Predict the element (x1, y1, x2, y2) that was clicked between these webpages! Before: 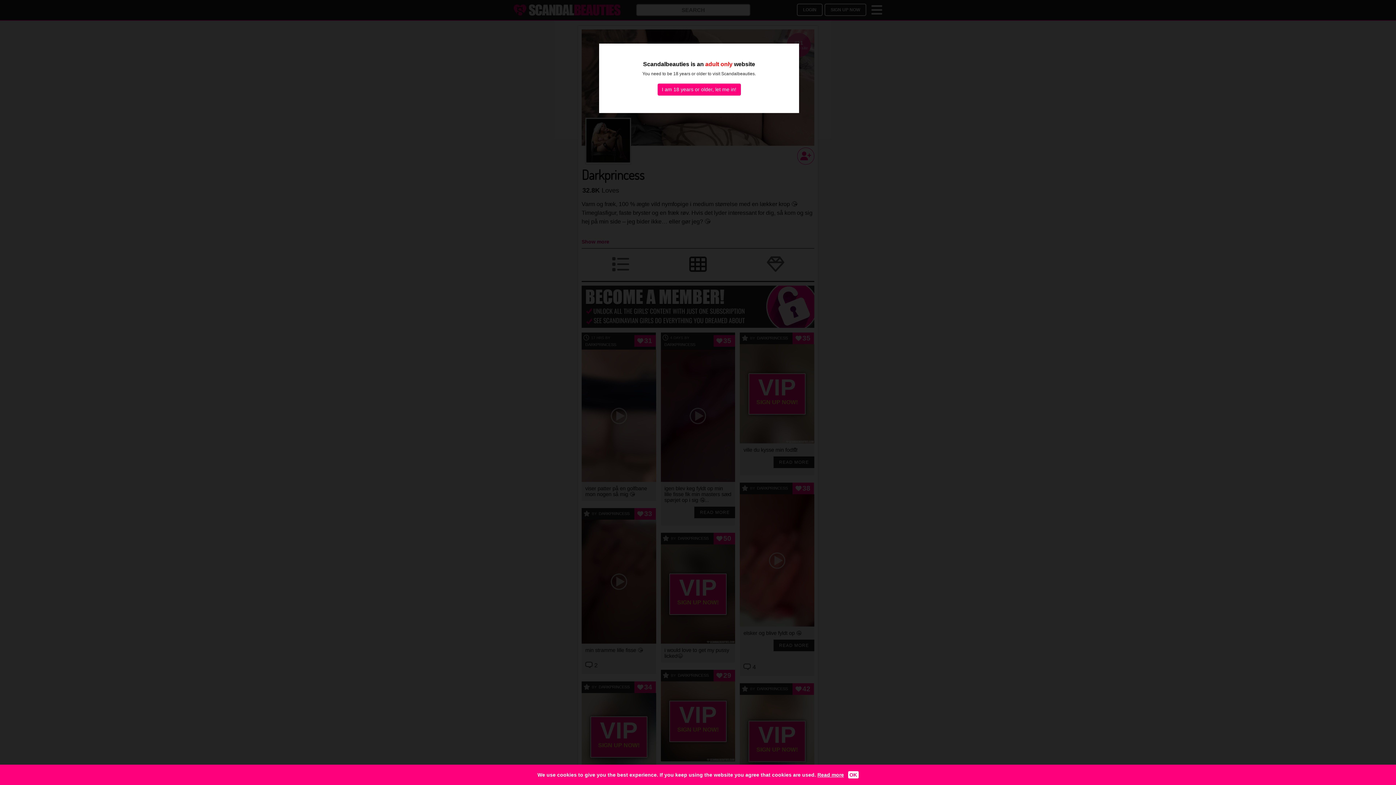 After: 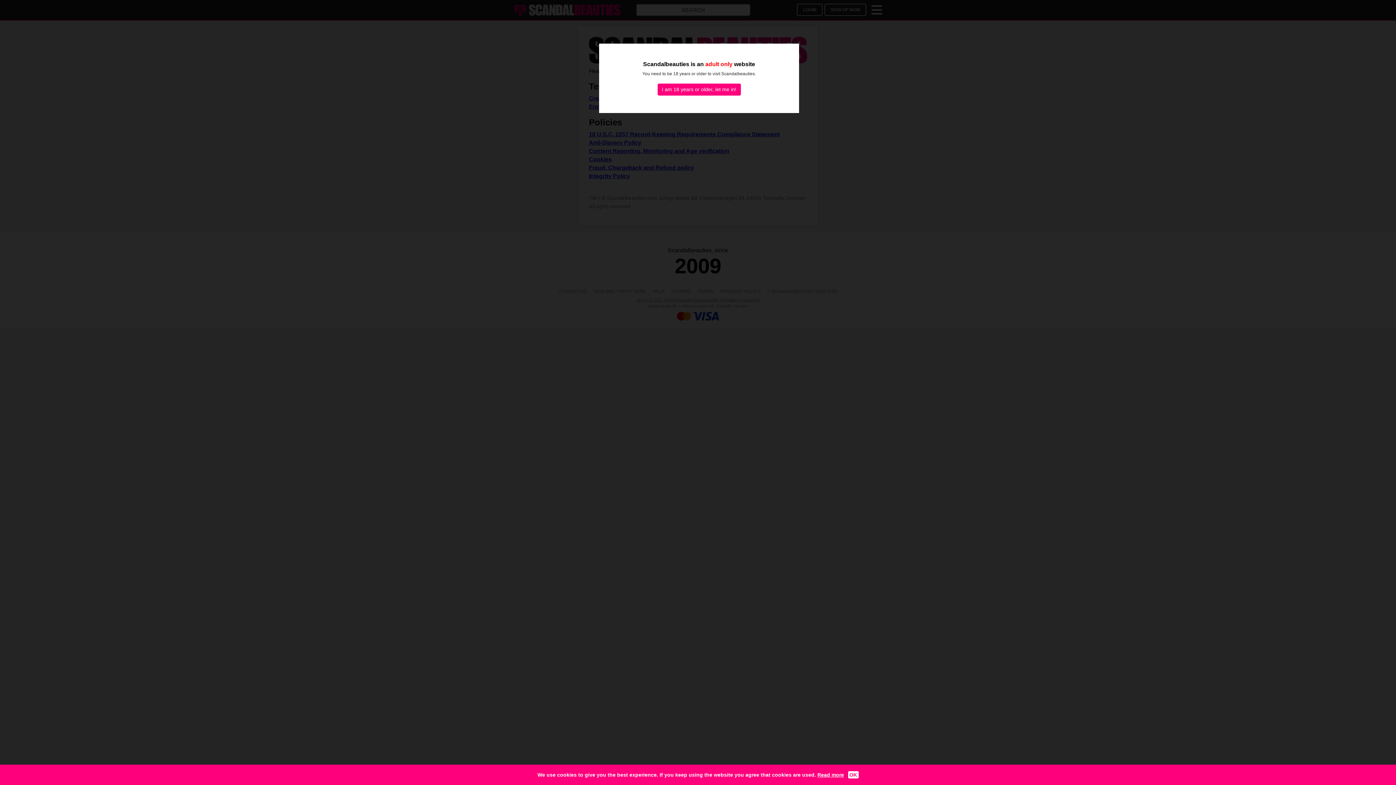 Action: label: Read more bbox: (817, 772, 844, 778)